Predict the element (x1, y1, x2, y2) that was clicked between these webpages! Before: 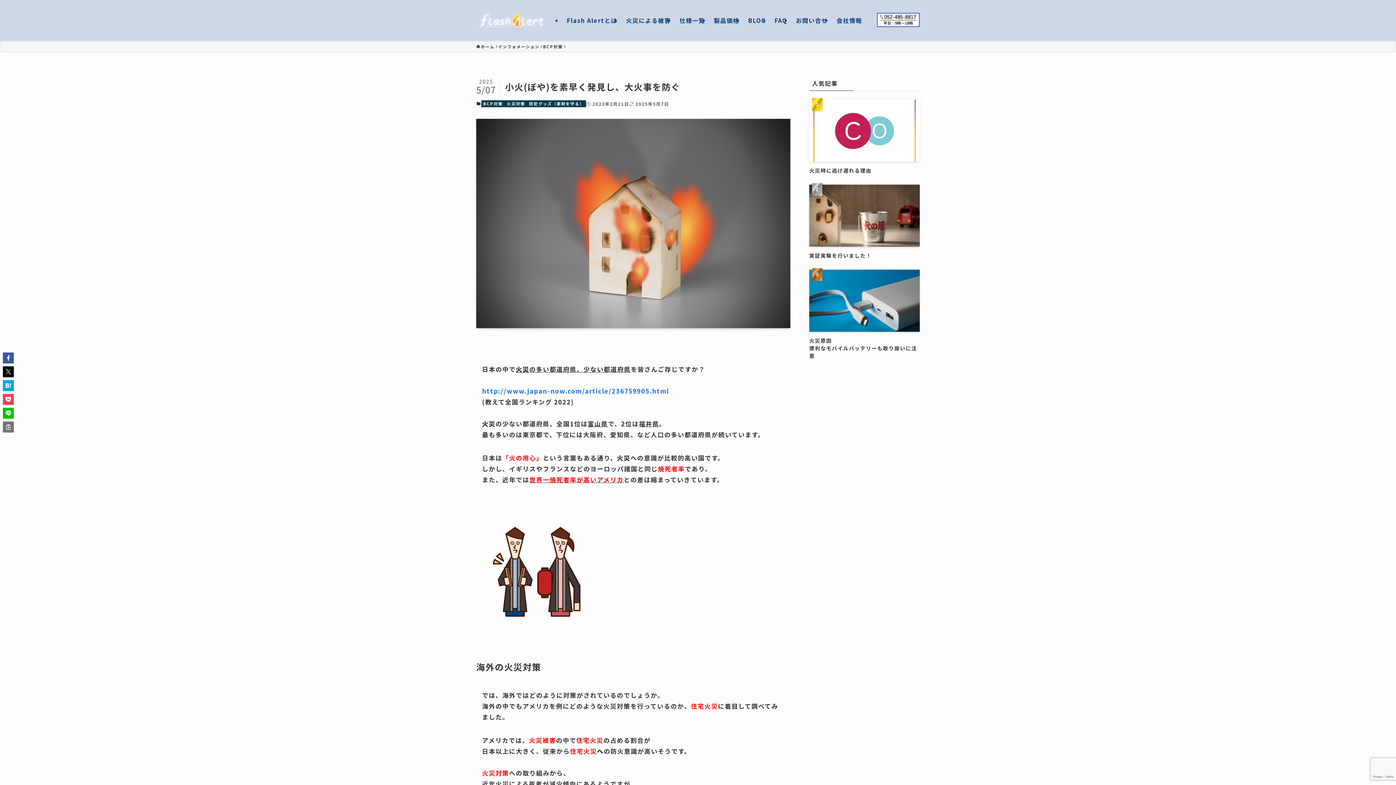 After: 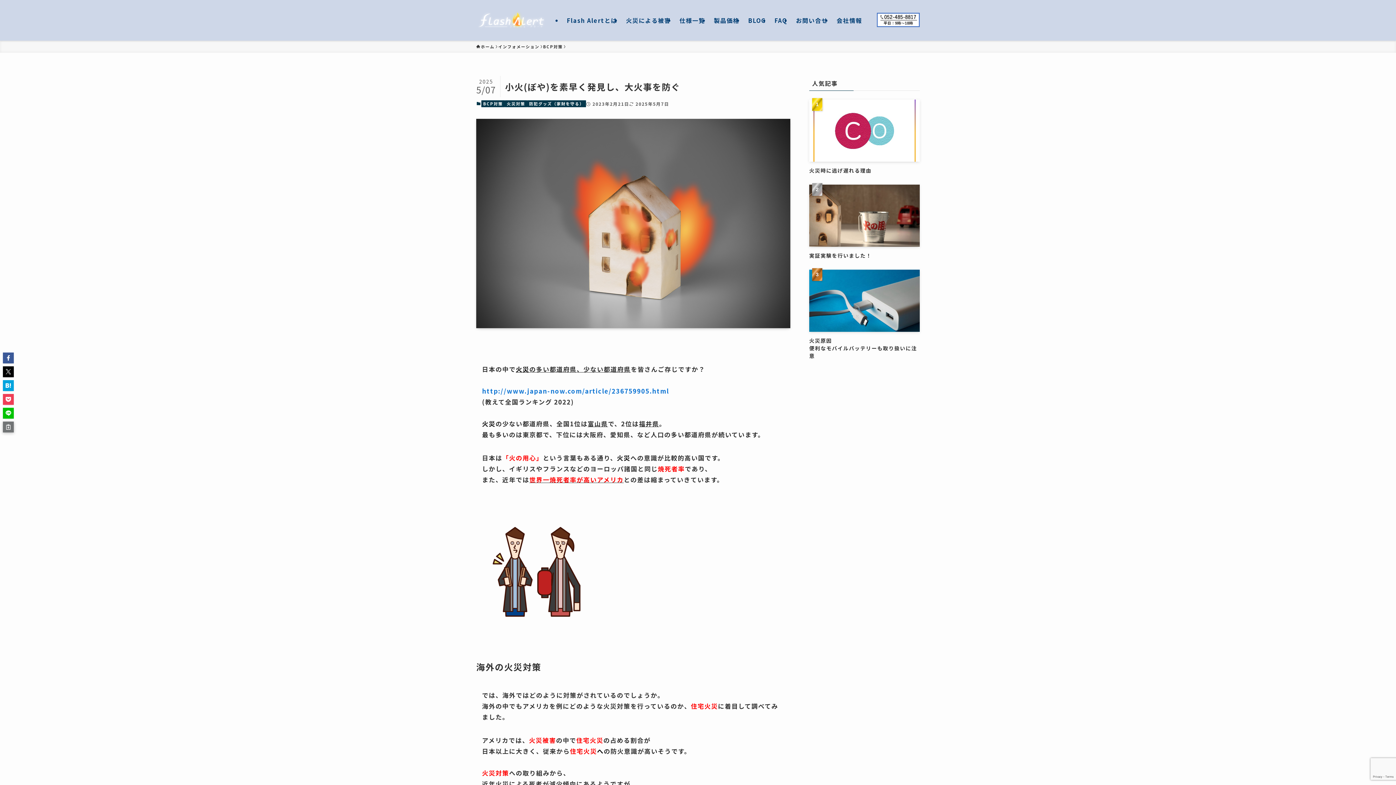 Action: bbox: (2, 421, 13, 432)